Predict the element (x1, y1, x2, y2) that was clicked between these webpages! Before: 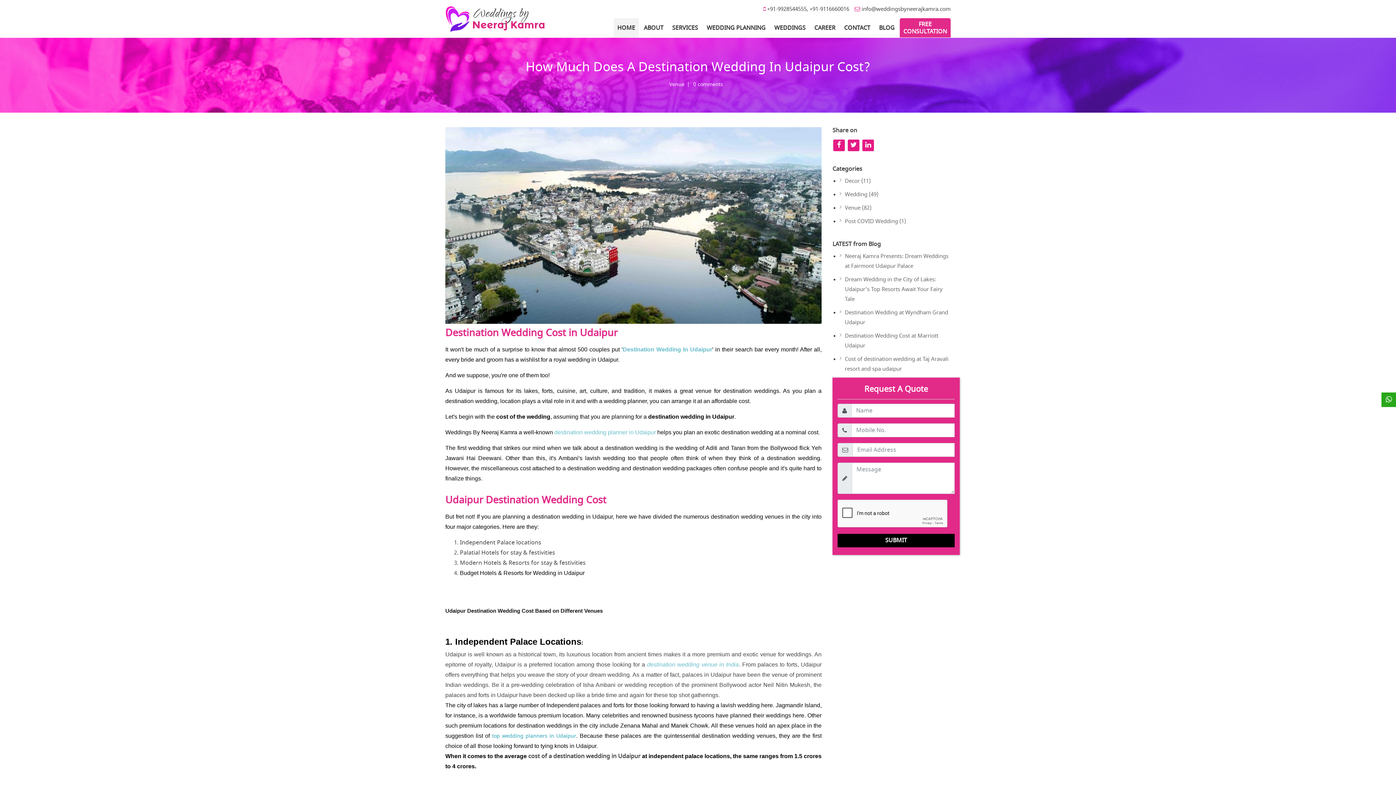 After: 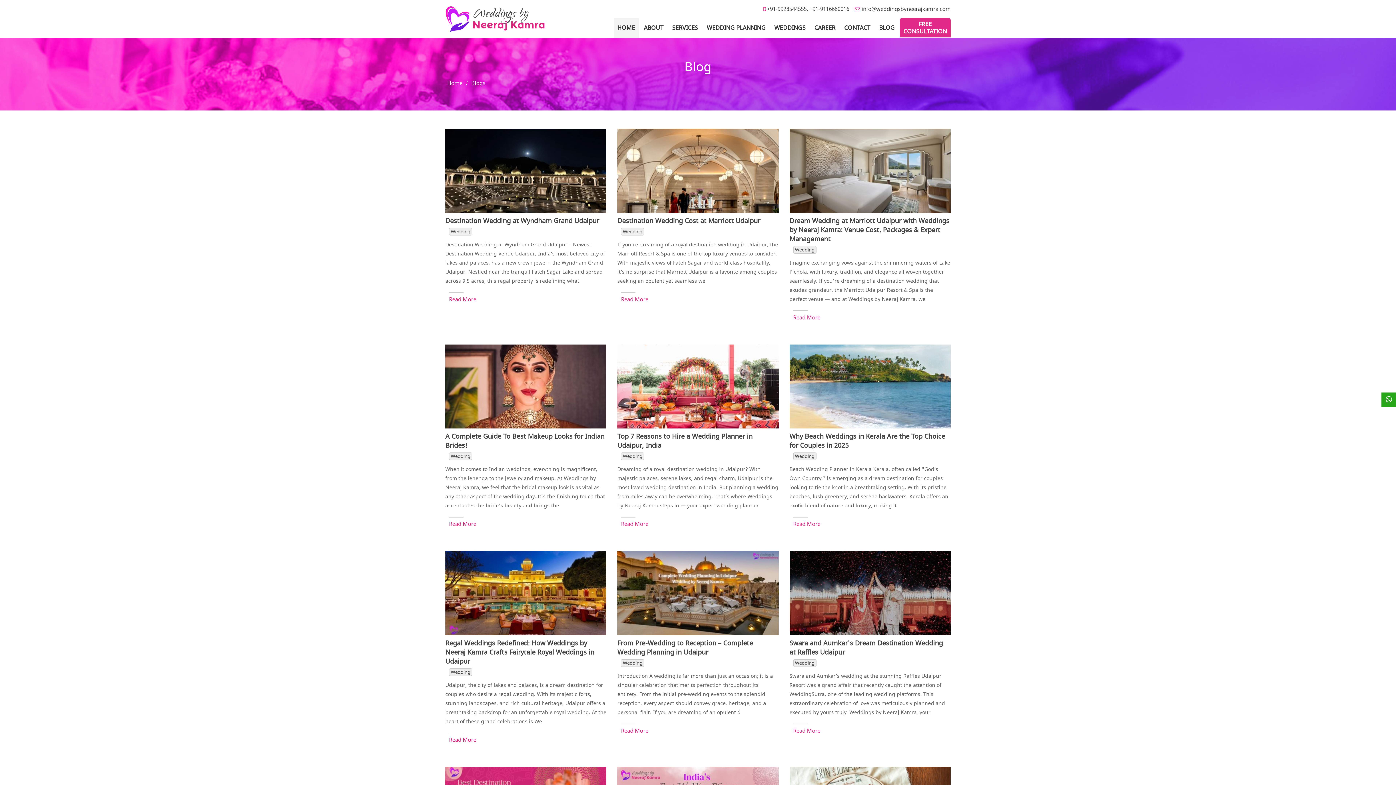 Action: bbox: (845, 189, 950, 199) label: Wedding (49)